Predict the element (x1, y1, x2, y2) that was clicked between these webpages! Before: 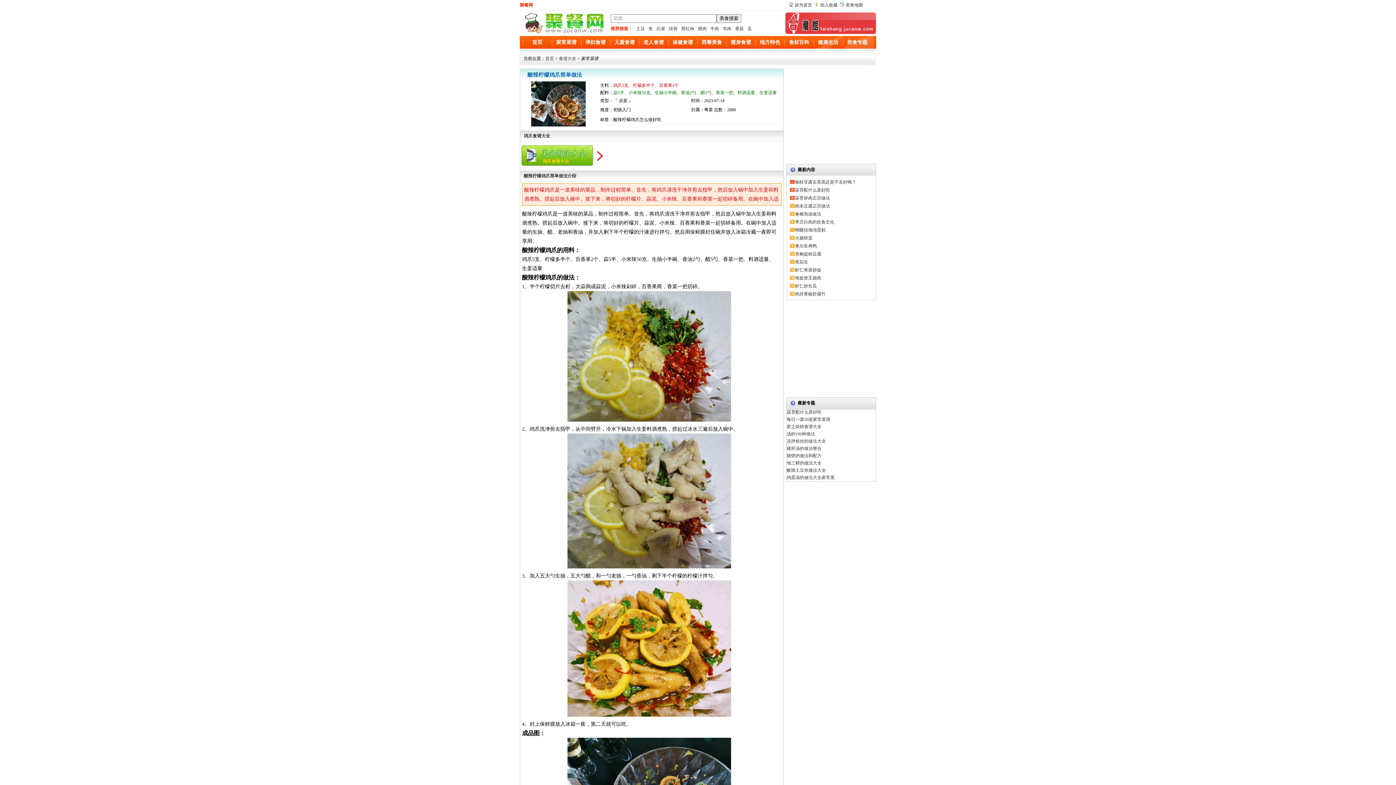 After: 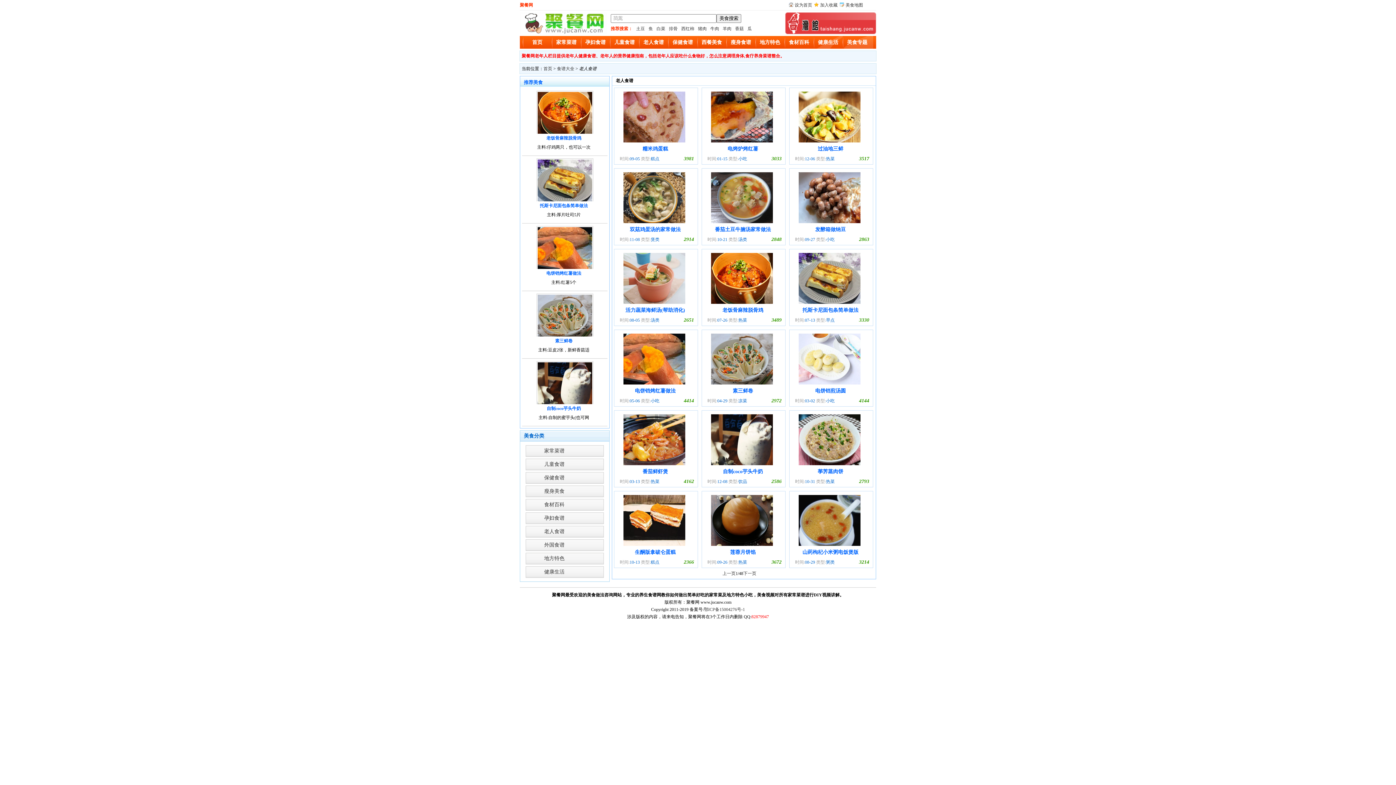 Action: bbox: (639, 36, 668, 49) label: 老人食谱